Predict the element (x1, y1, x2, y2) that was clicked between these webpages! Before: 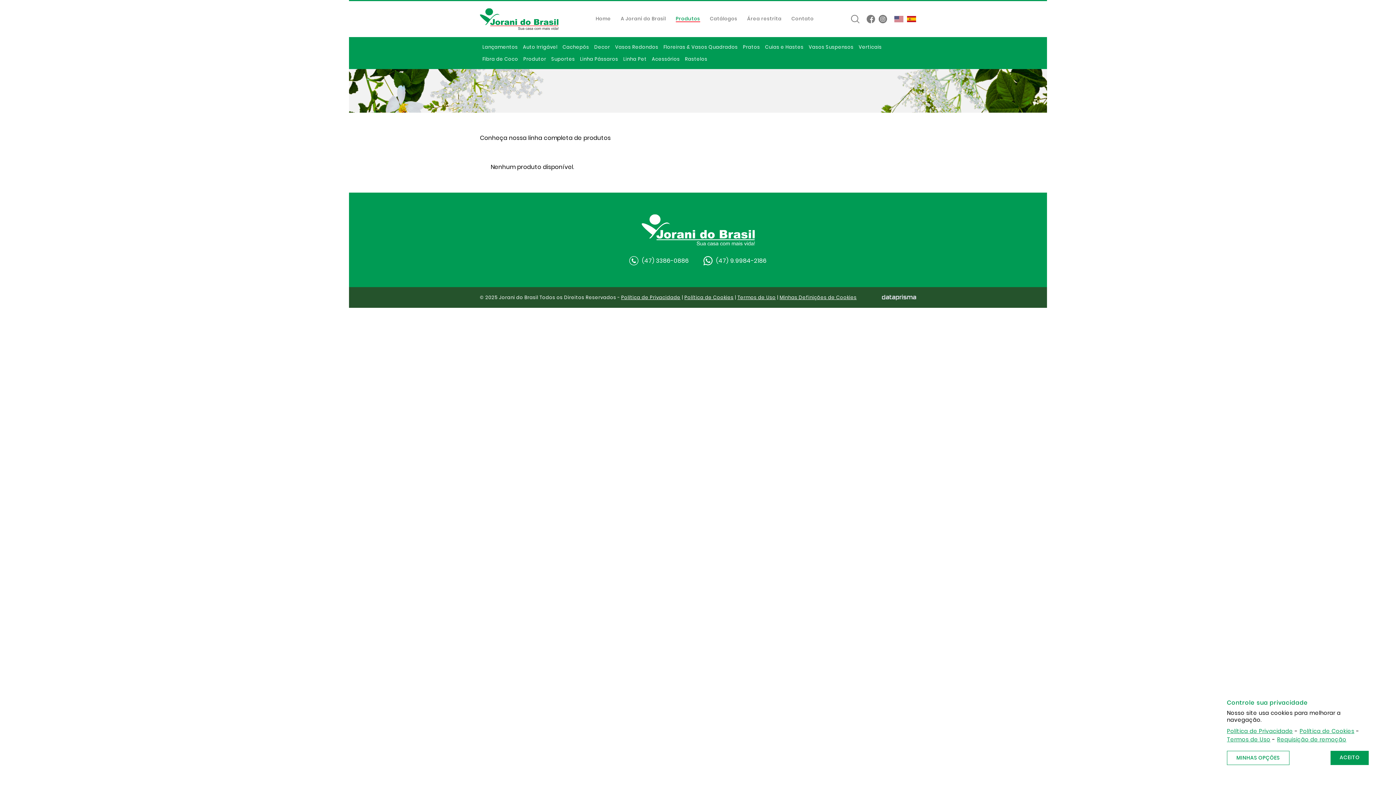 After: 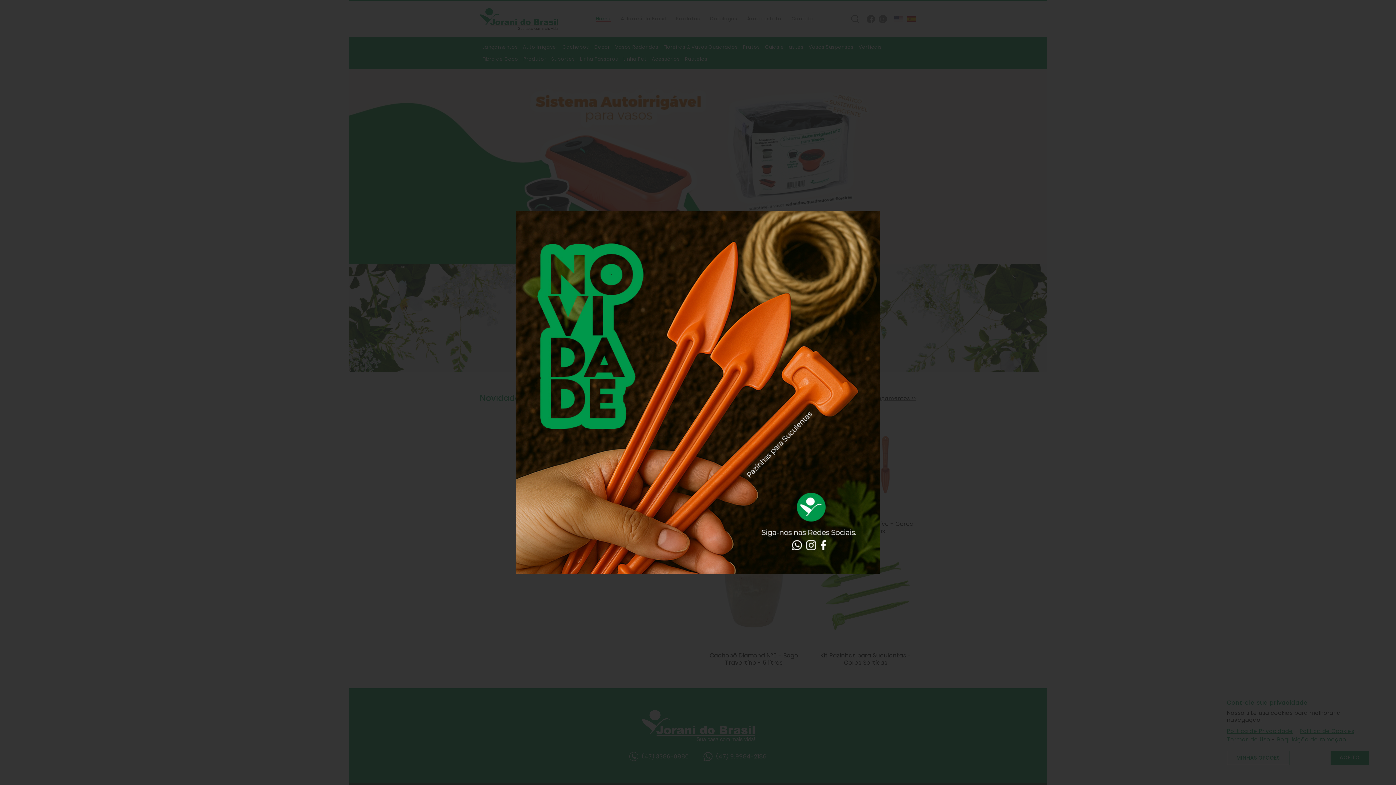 Action: label: Home bbox: (595, 16, 611, 22)